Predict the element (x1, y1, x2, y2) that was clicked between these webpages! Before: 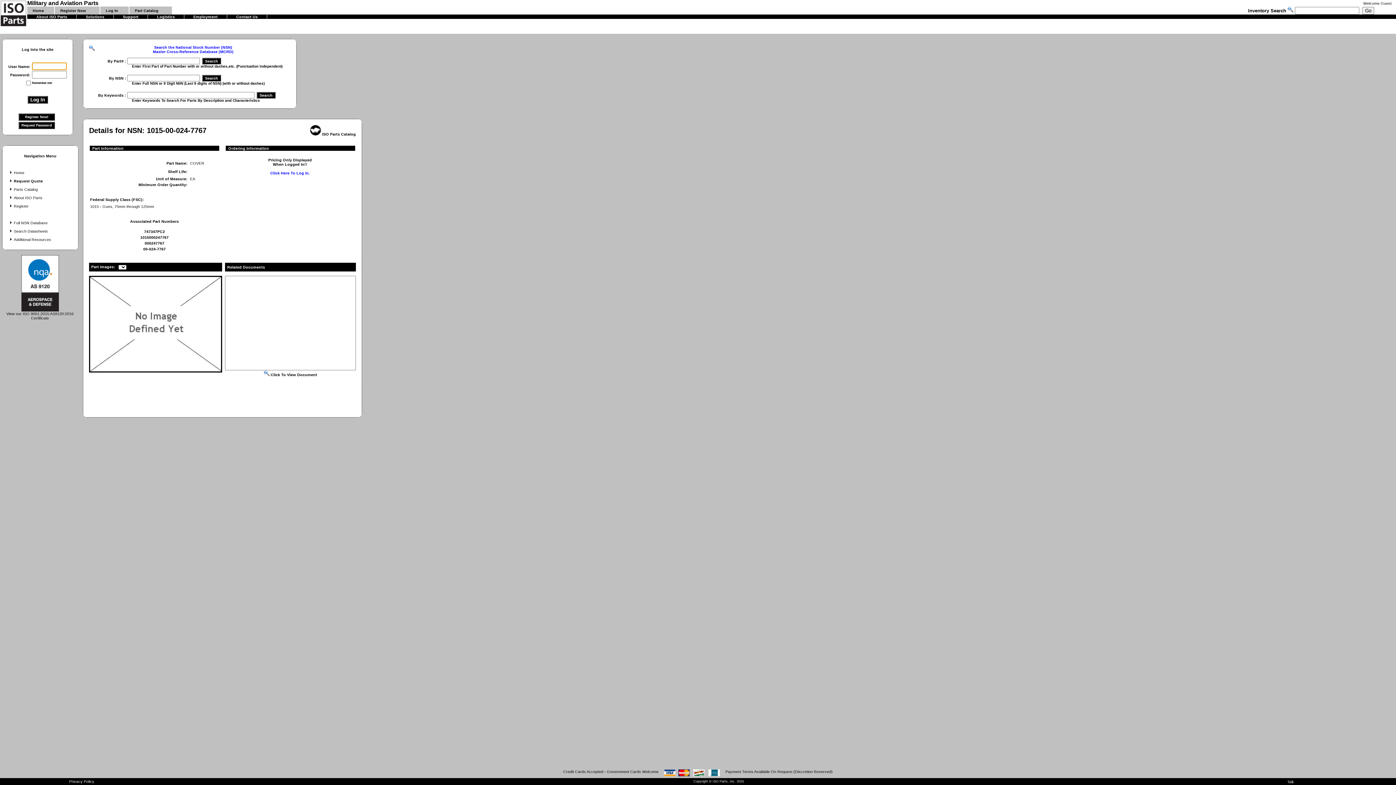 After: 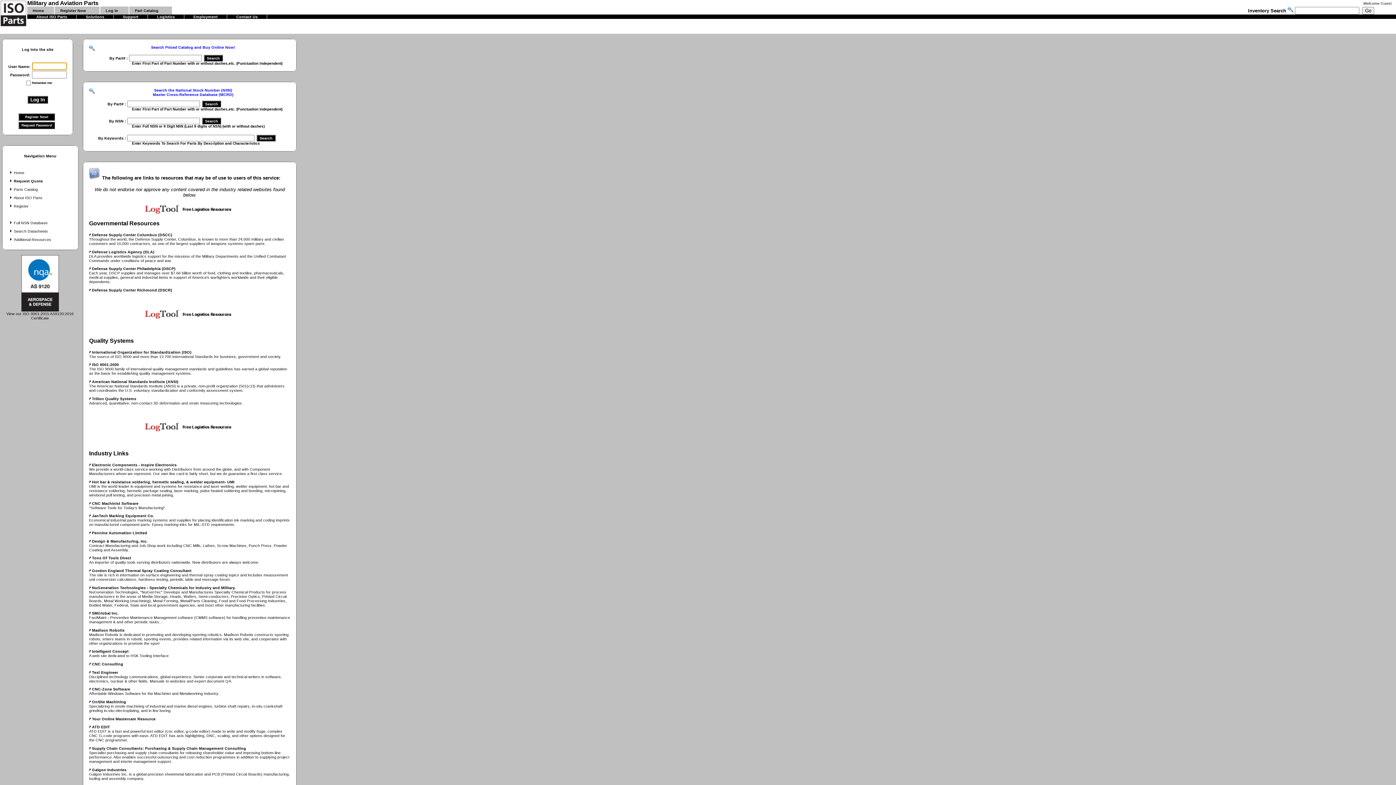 Action: label: Additional Resources bbox: (8, 237, 51, 241)